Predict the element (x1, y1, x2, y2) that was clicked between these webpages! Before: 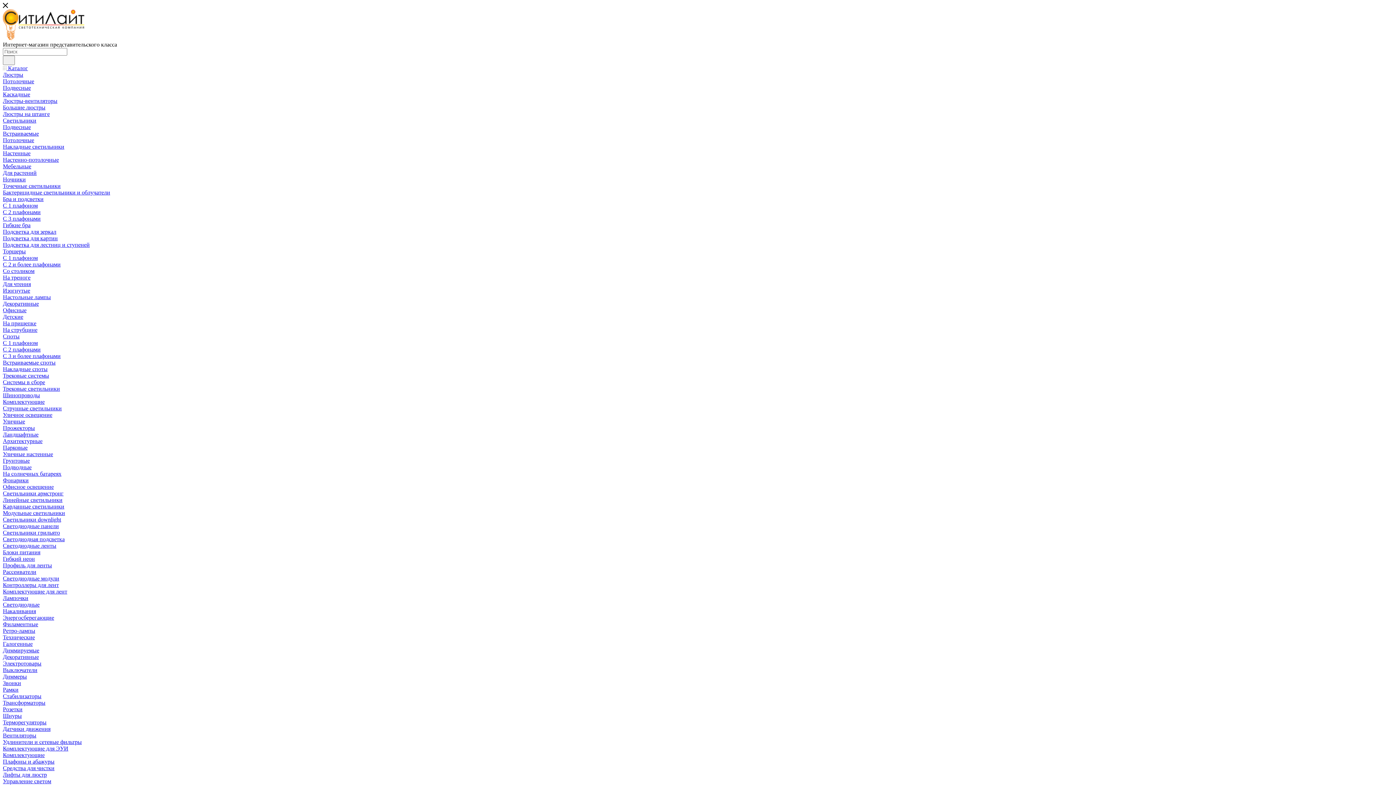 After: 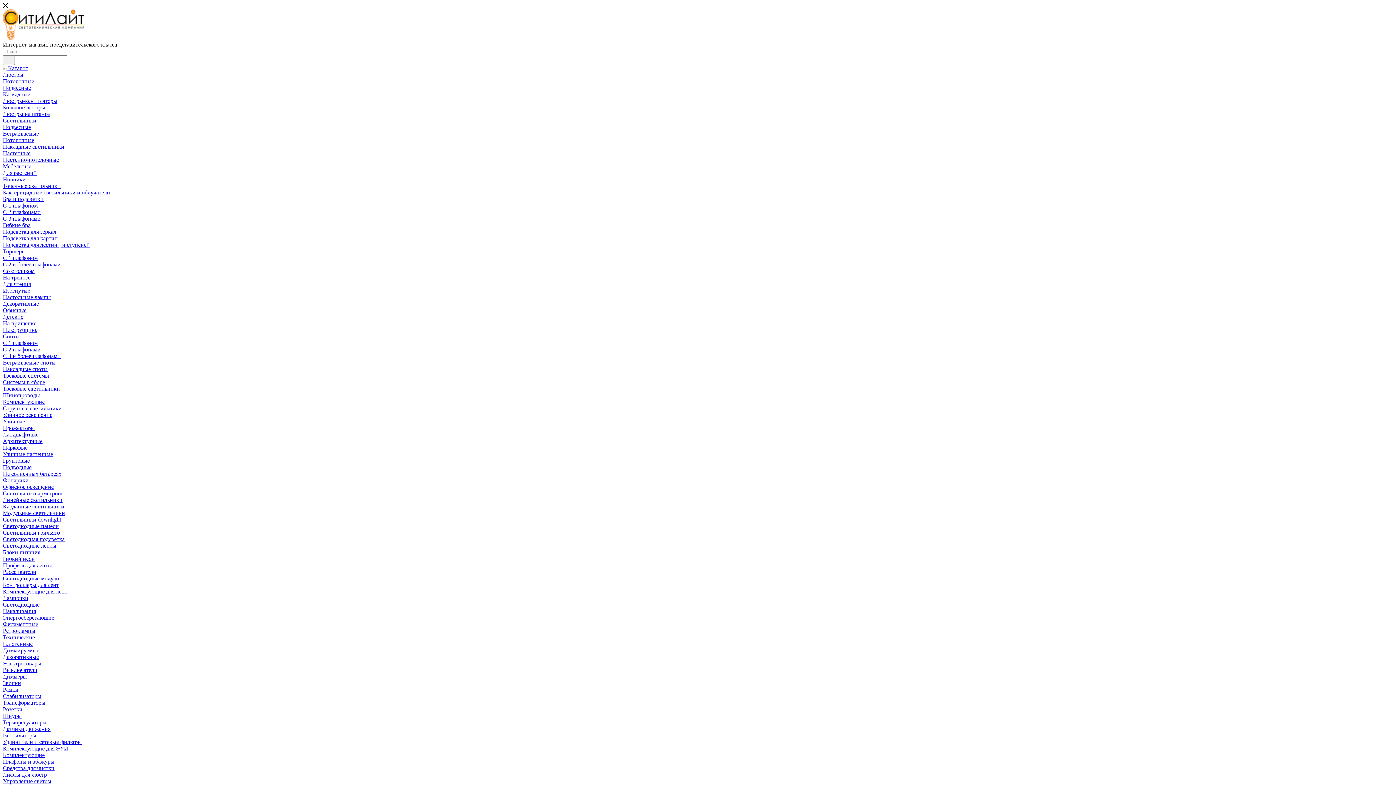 Action: label: Детские bbox: (2, 313, 23, 320)